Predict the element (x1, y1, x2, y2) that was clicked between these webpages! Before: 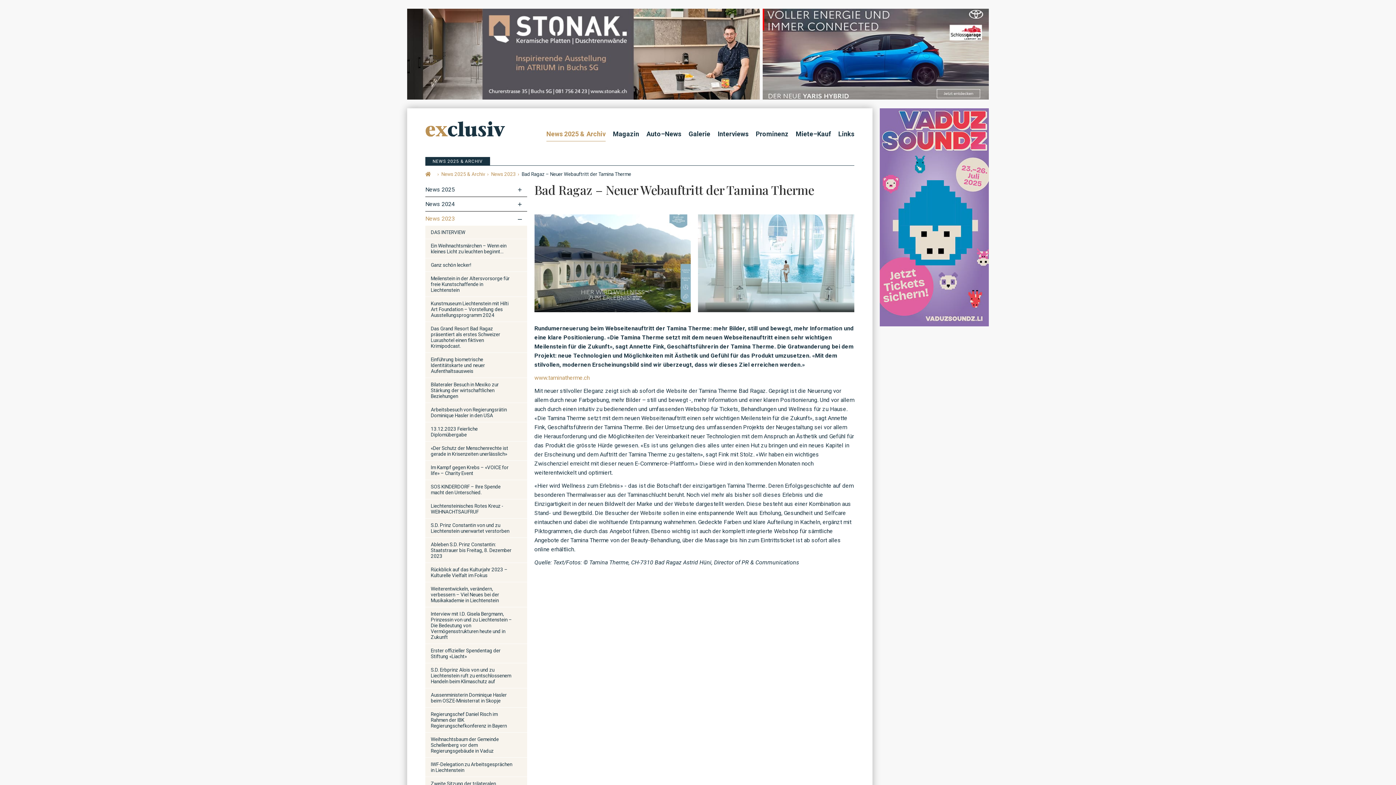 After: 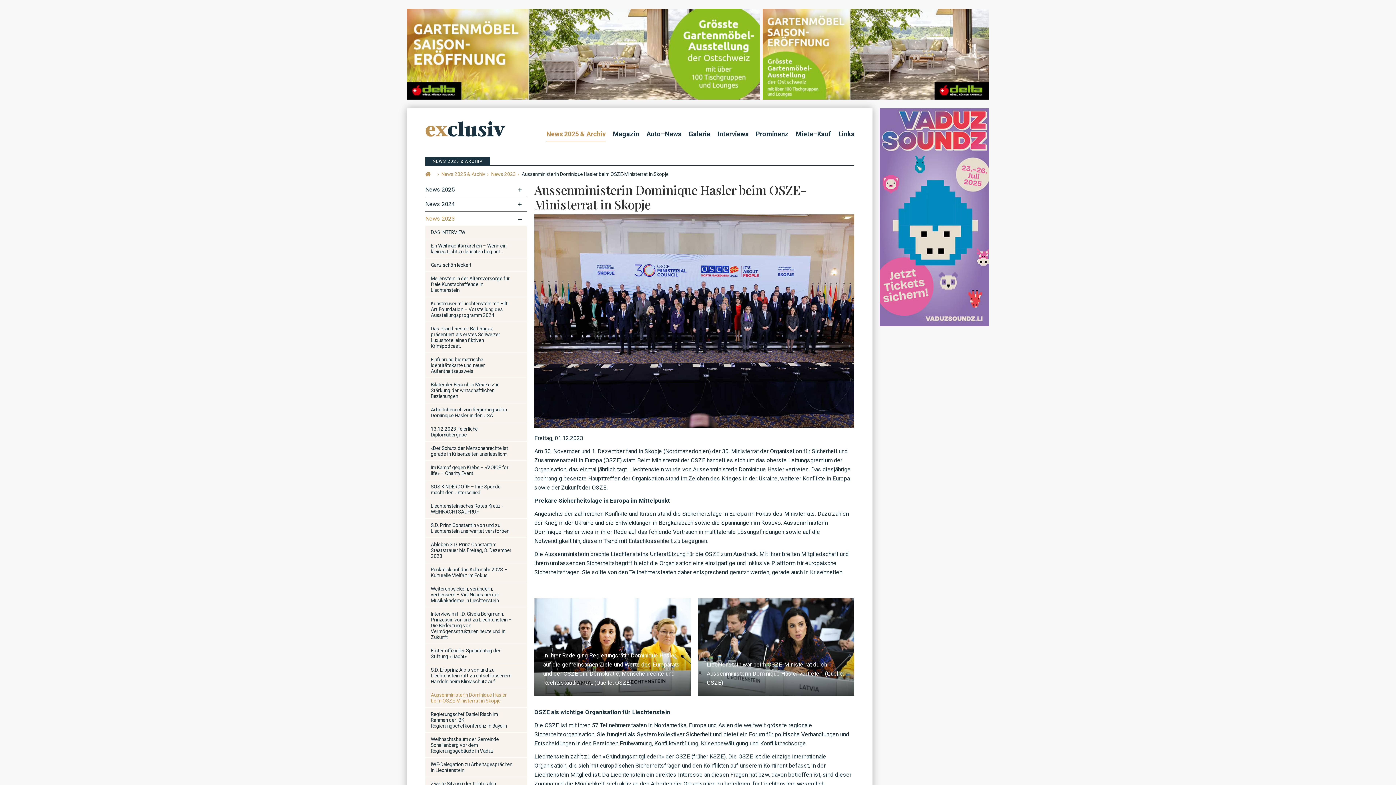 Action: bbox: (425, 688, 527, 707) label: Aussenministerin Dominique Hasler beim OSZE-Ministerrat in Skopje